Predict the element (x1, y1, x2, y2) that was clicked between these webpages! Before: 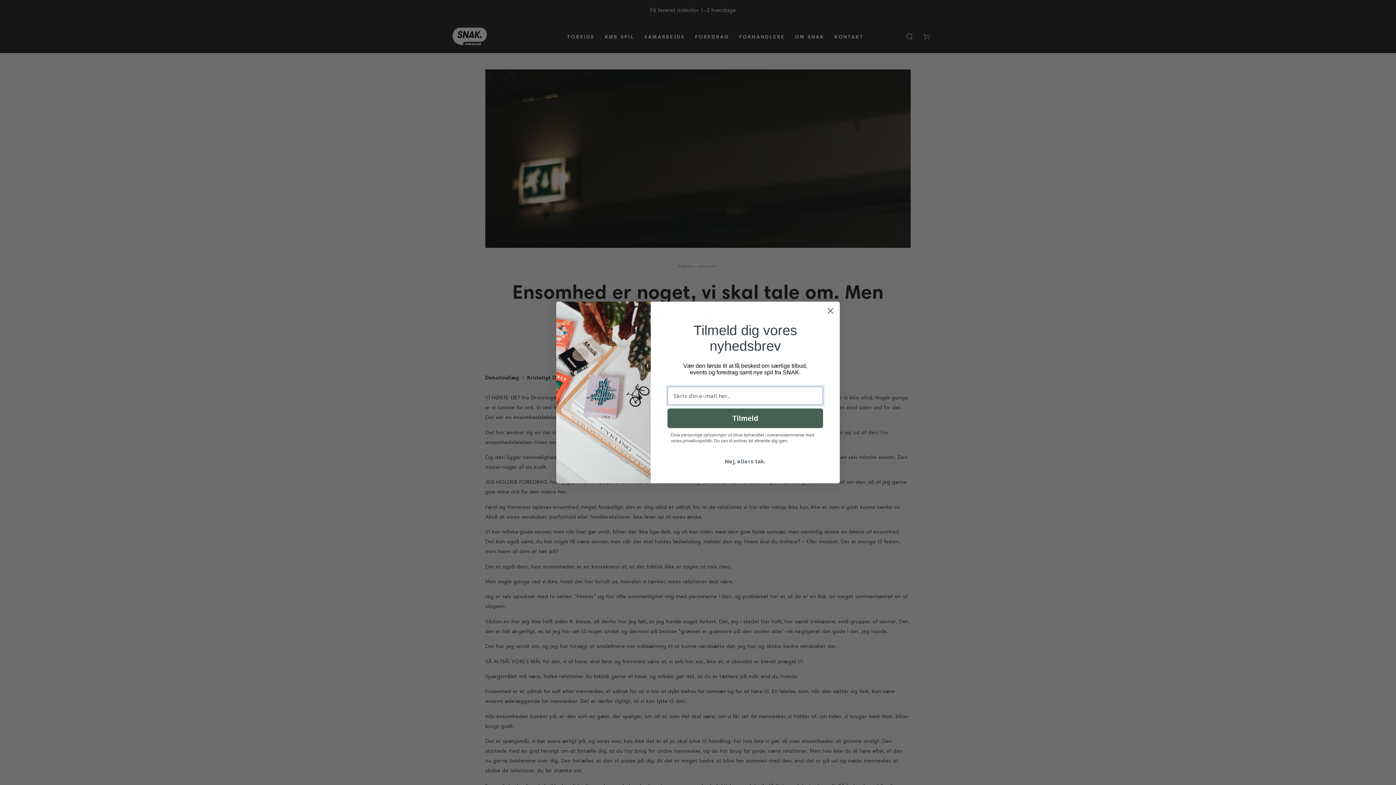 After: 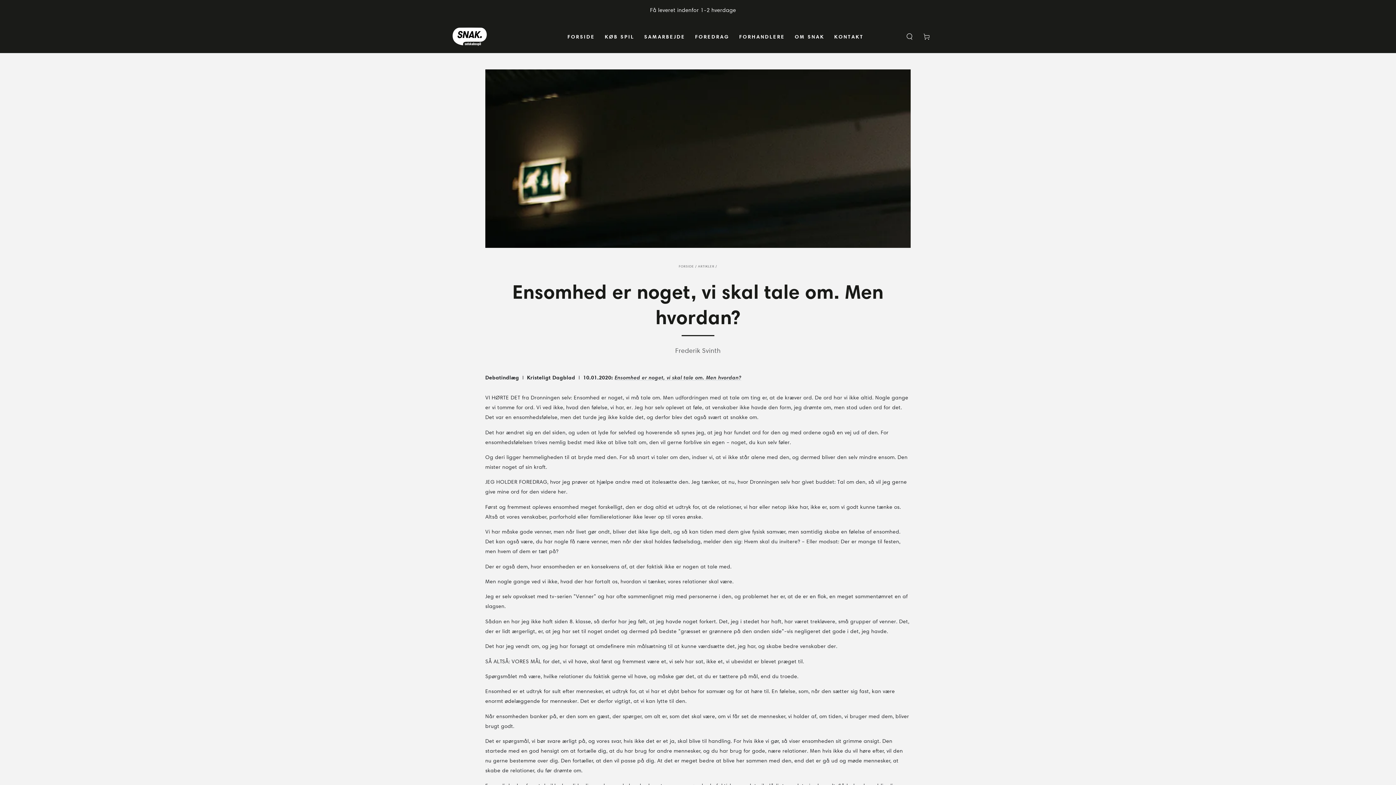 Action: bbox: (667, 454, 823, 468) label: Nej, ellers tak.